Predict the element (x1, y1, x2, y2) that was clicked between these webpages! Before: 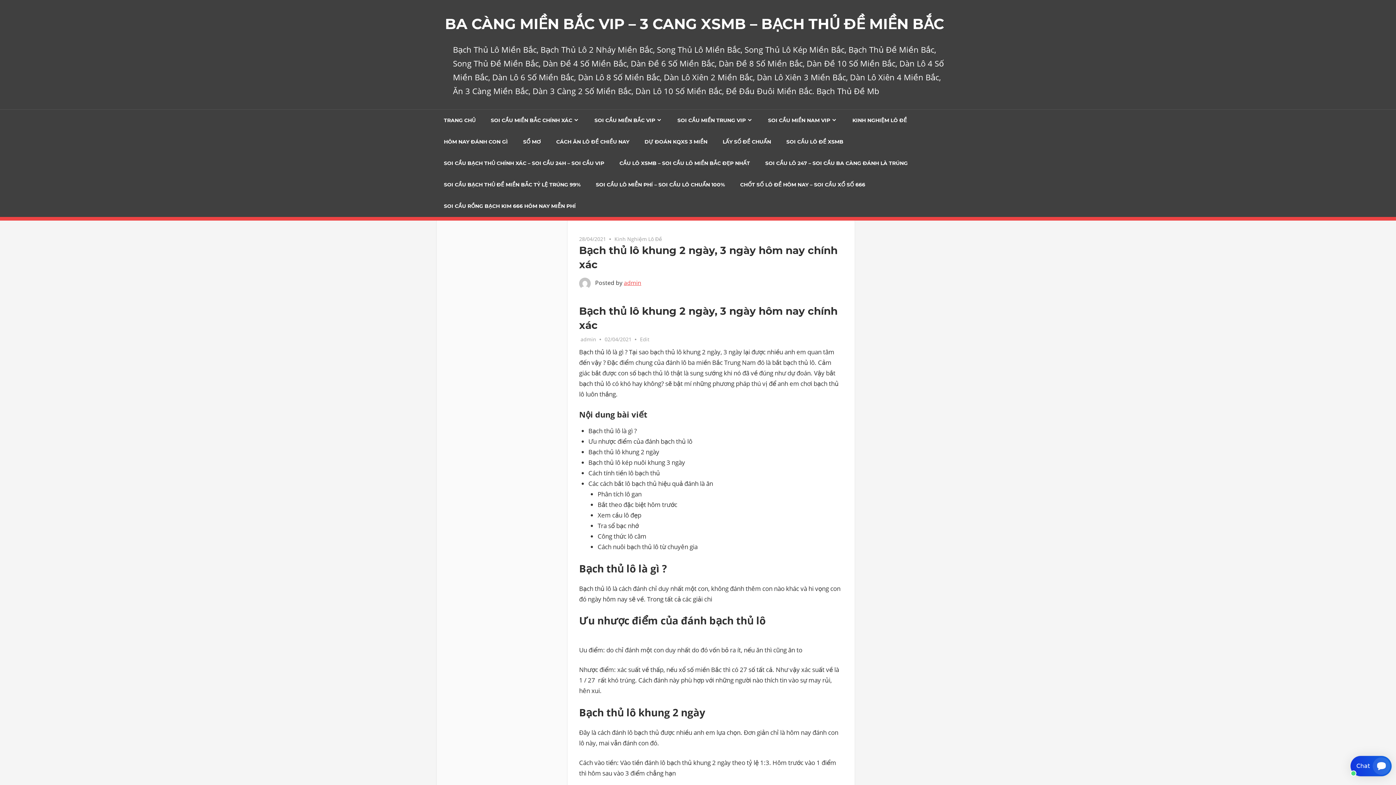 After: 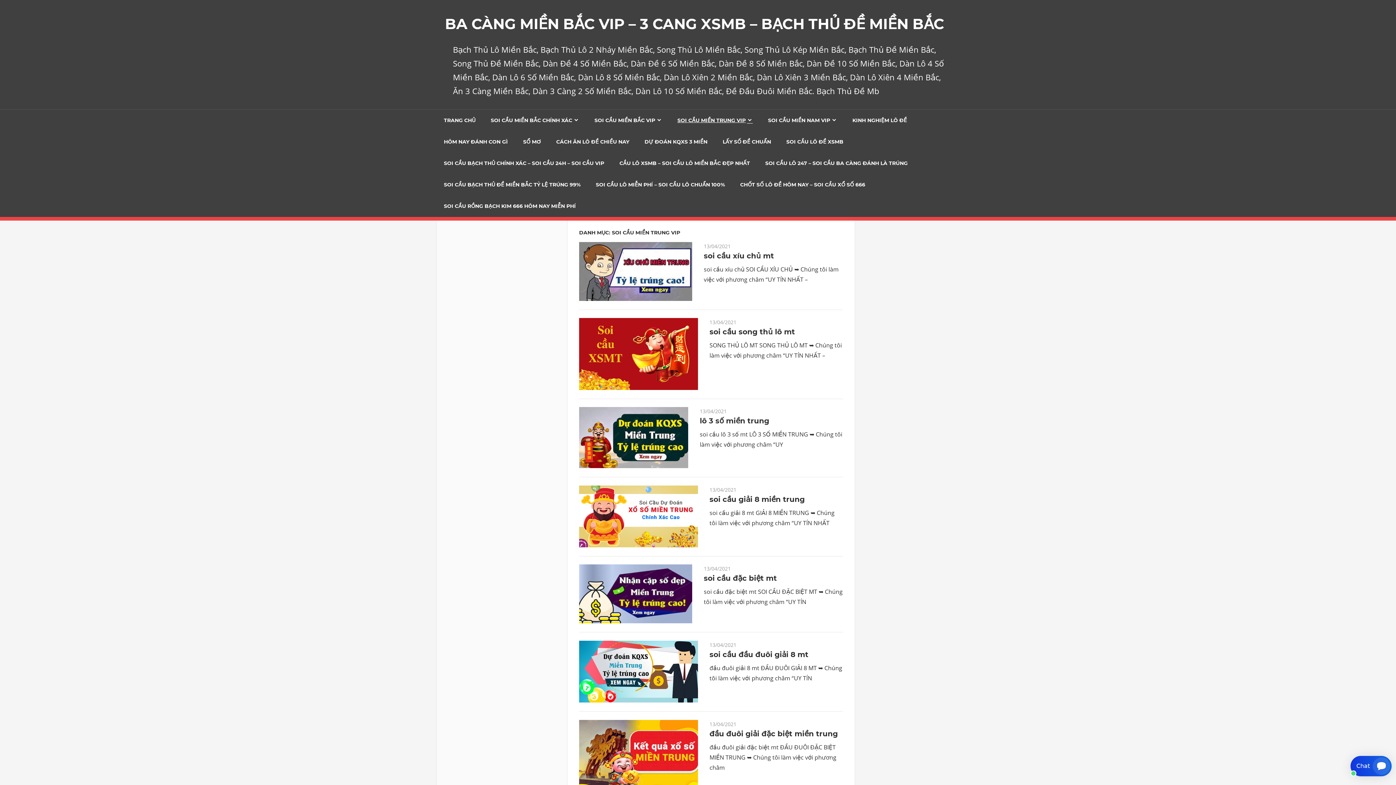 Action: bbox: (669, 109, 760, 131) label: SOI CẦU MIỀN TRUNG VIP